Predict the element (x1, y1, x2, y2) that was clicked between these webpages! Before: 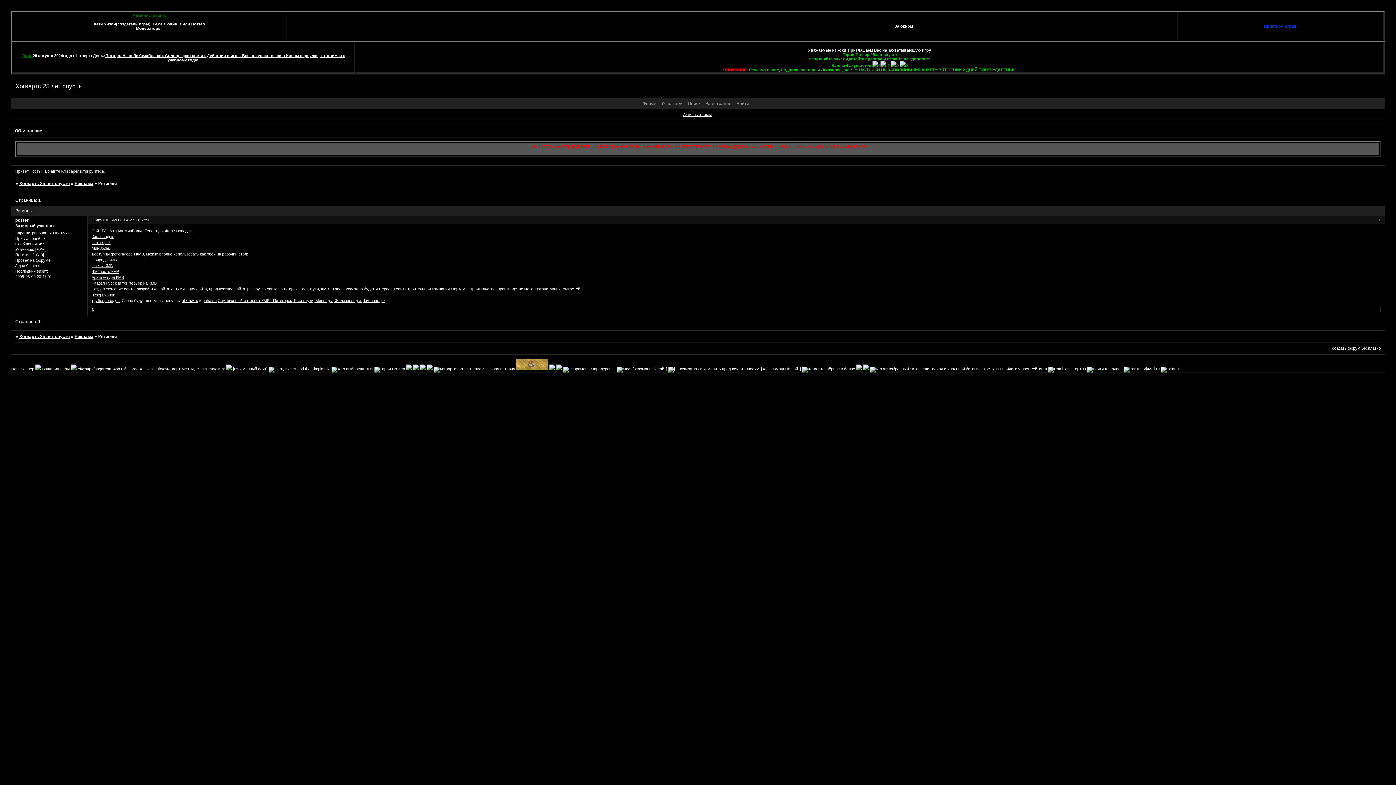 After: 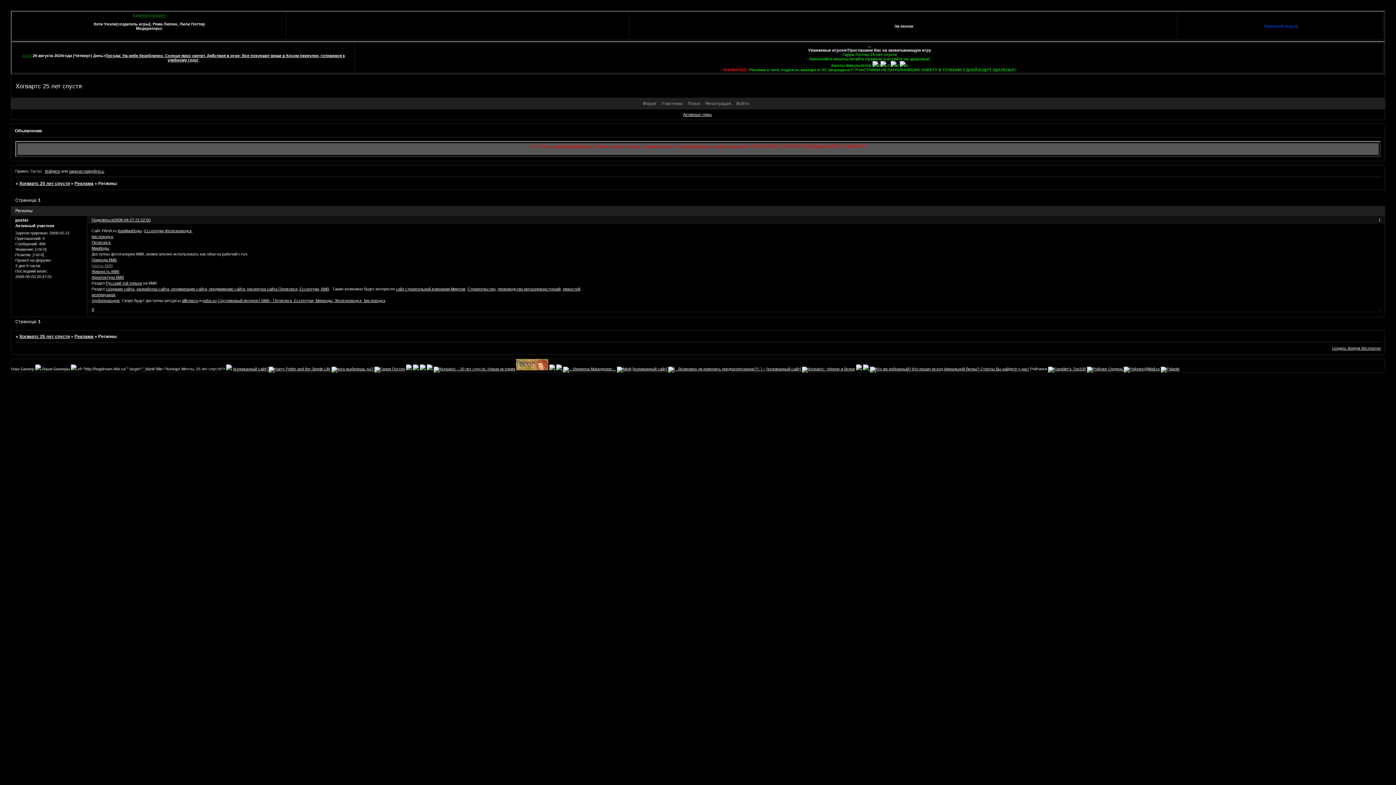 Action: bbox: (91, 263, 112, 267) label: Цветы КМВ